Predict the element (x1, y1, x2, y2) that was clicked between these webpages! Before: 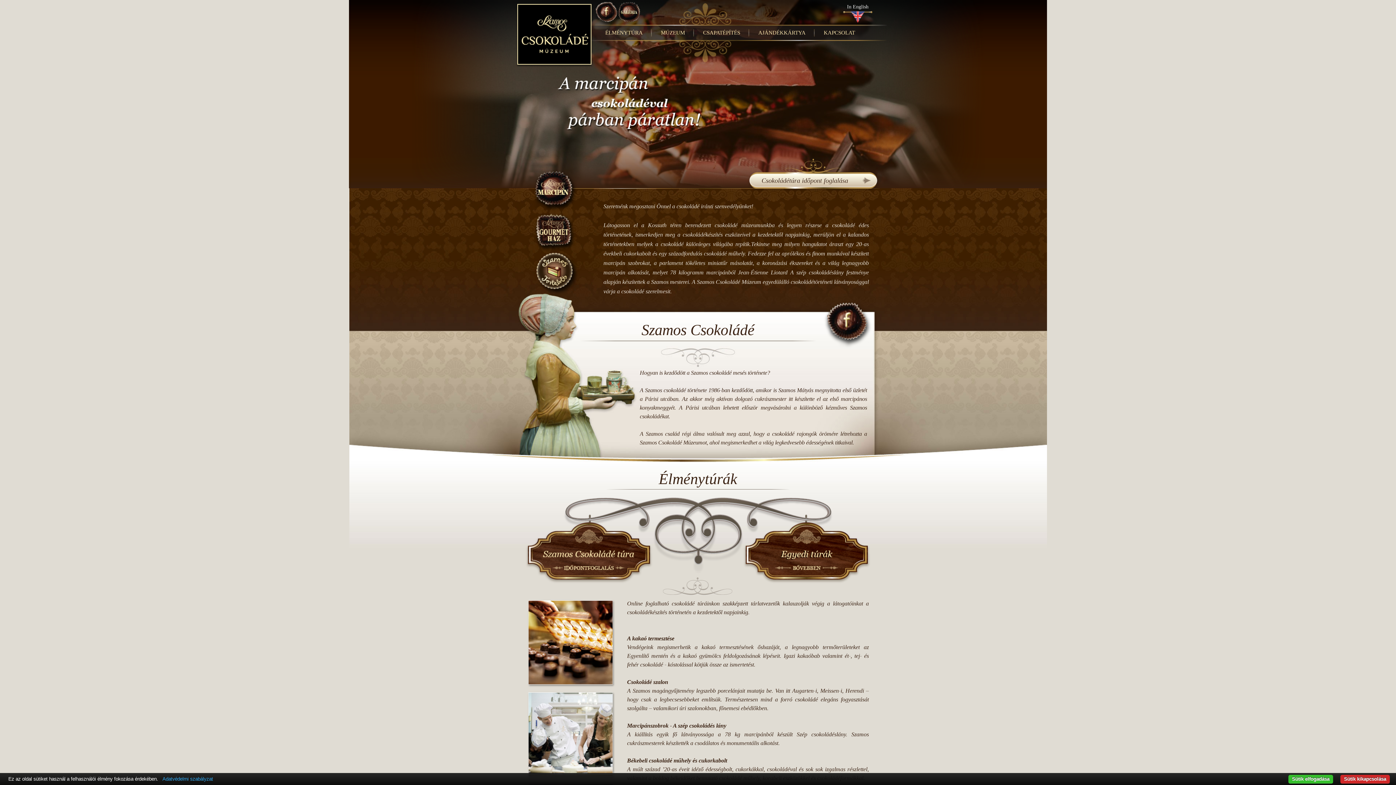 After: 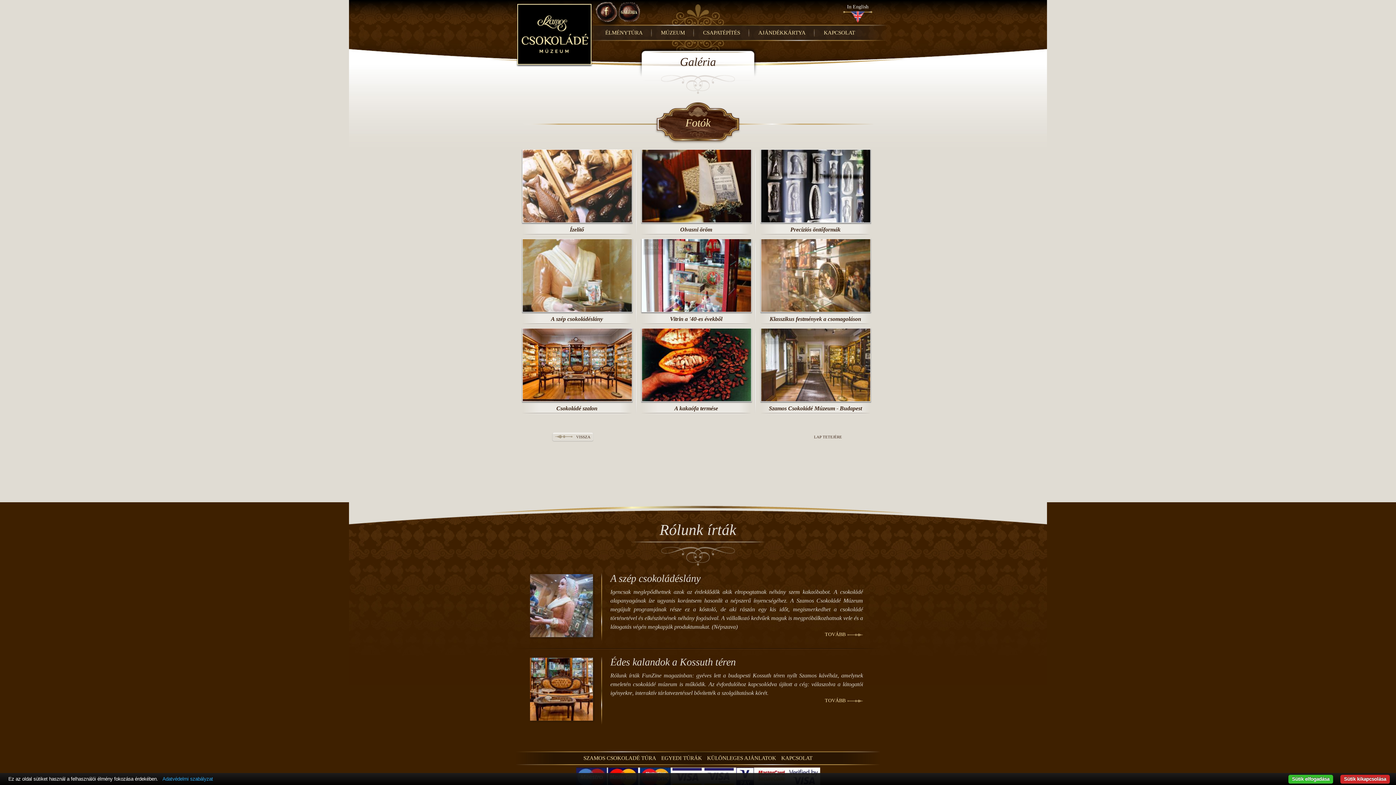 Action: bbox: (618, 1, 640, 22)